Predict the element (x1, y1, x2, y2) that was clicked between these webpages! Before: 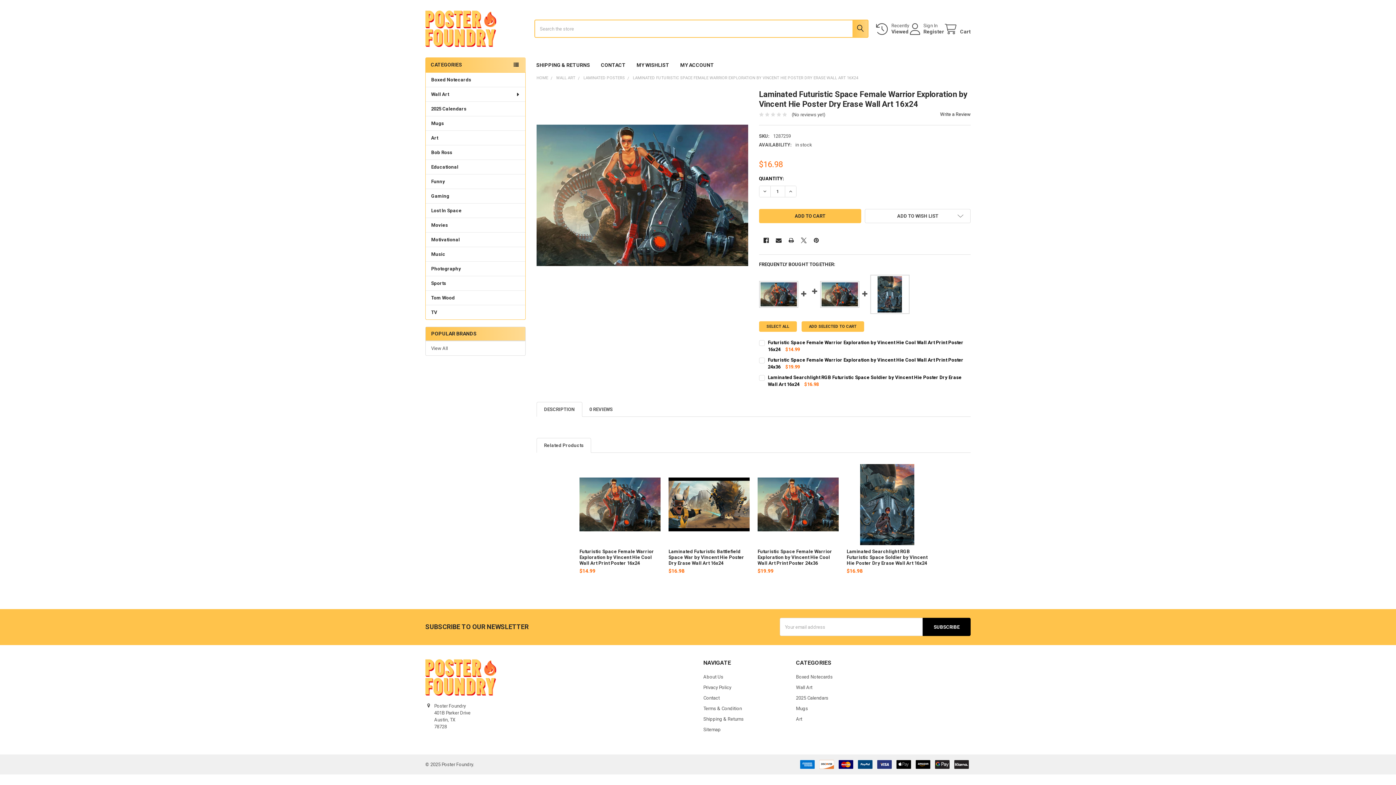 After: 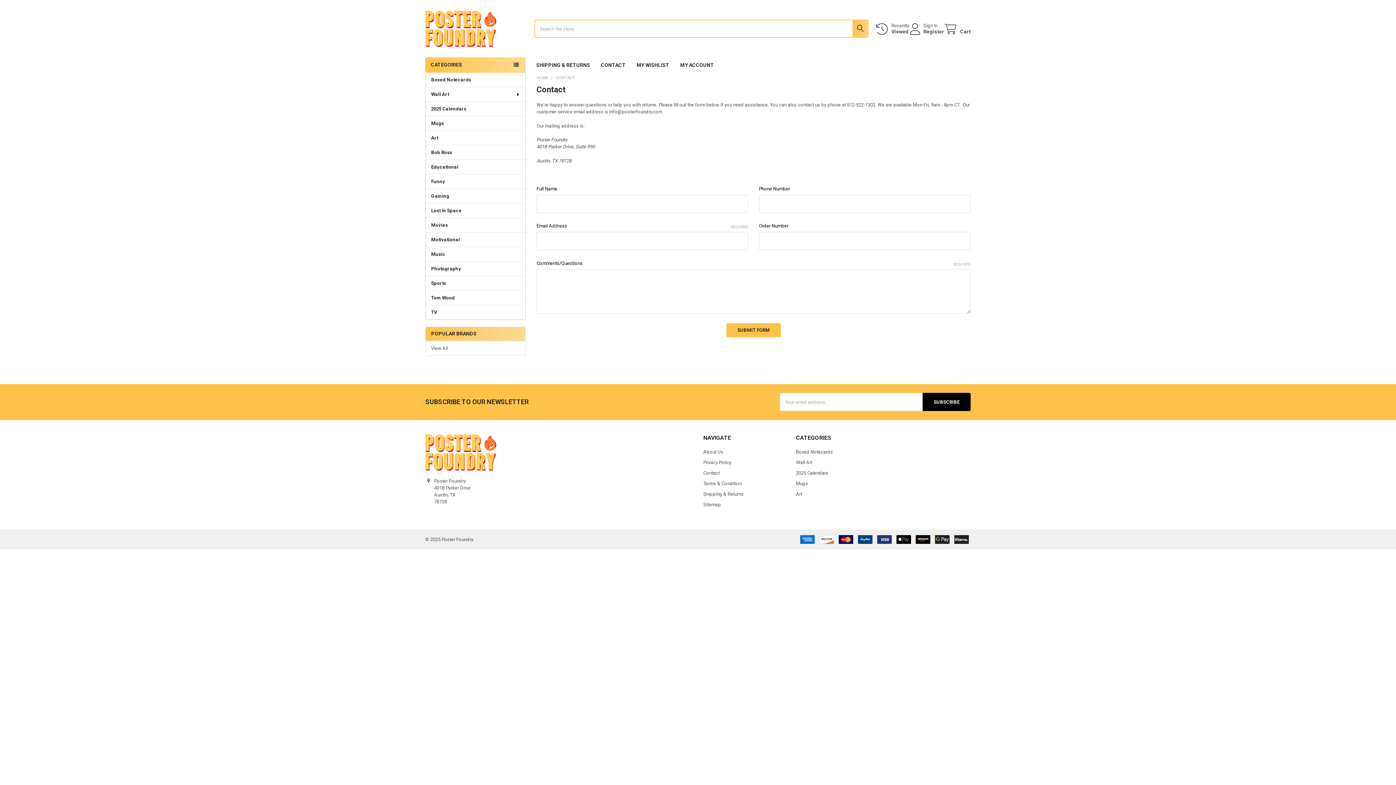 Action: bbox: (595, 57, 631, 72) label: CONTACT